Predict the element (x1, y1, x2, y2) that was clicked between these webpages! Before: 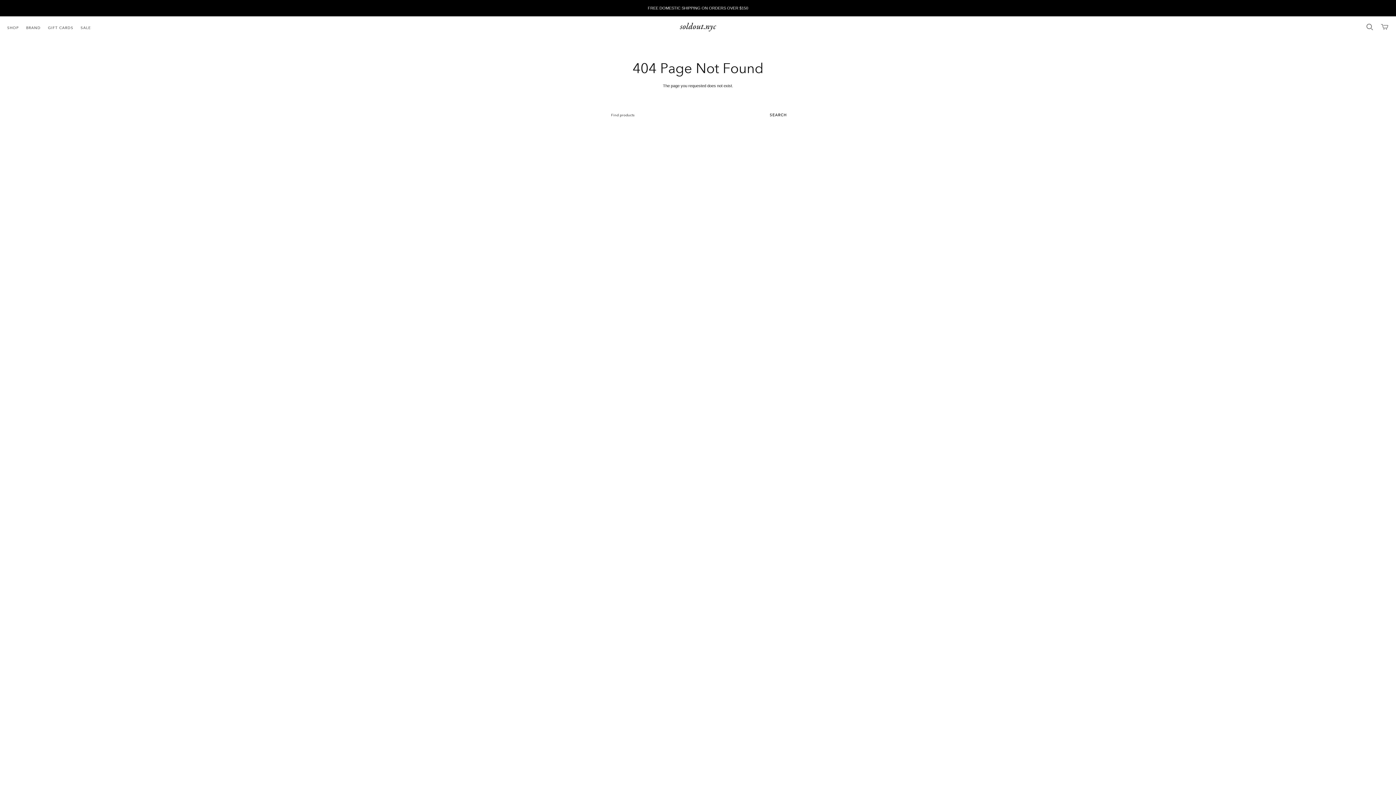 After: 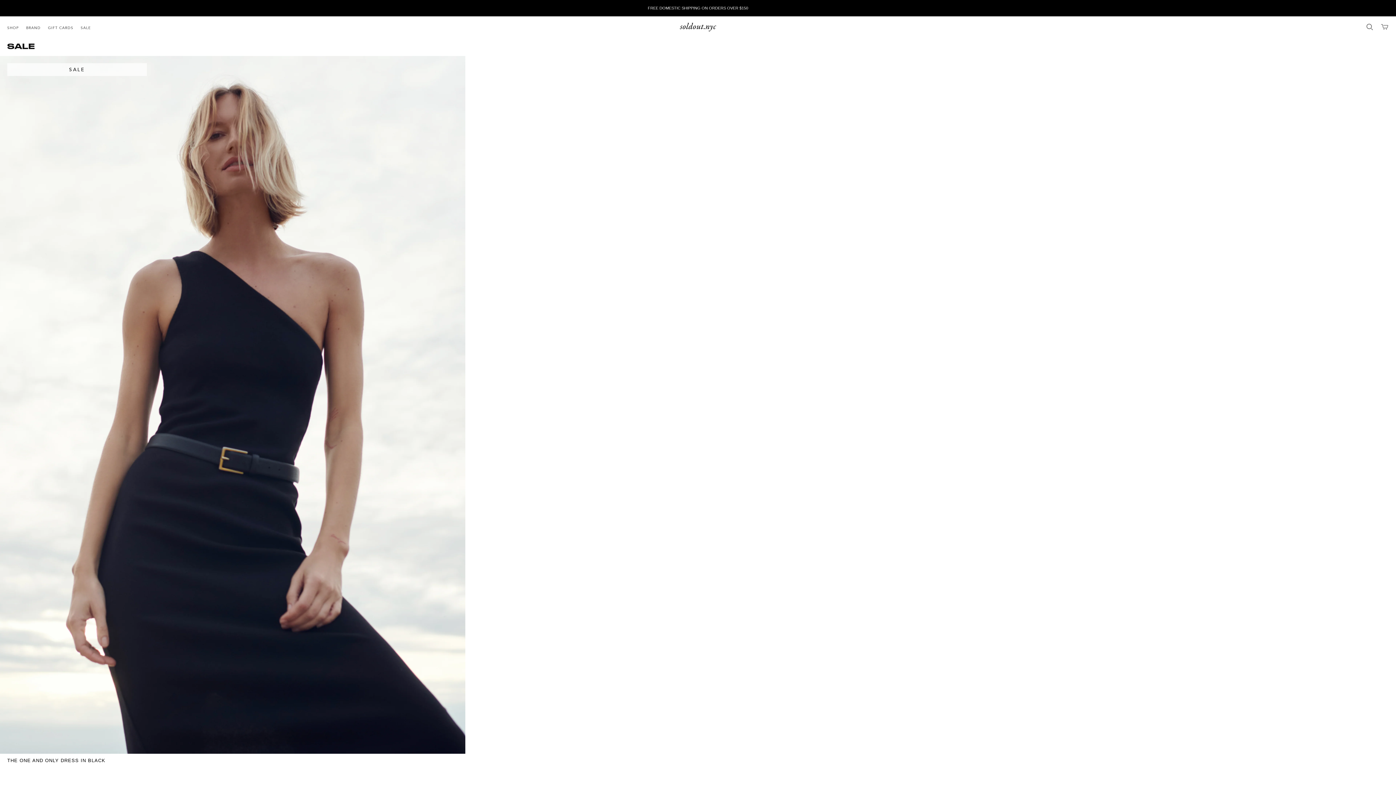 Action: bbox: (80, 16, 98, 38) label: SALE